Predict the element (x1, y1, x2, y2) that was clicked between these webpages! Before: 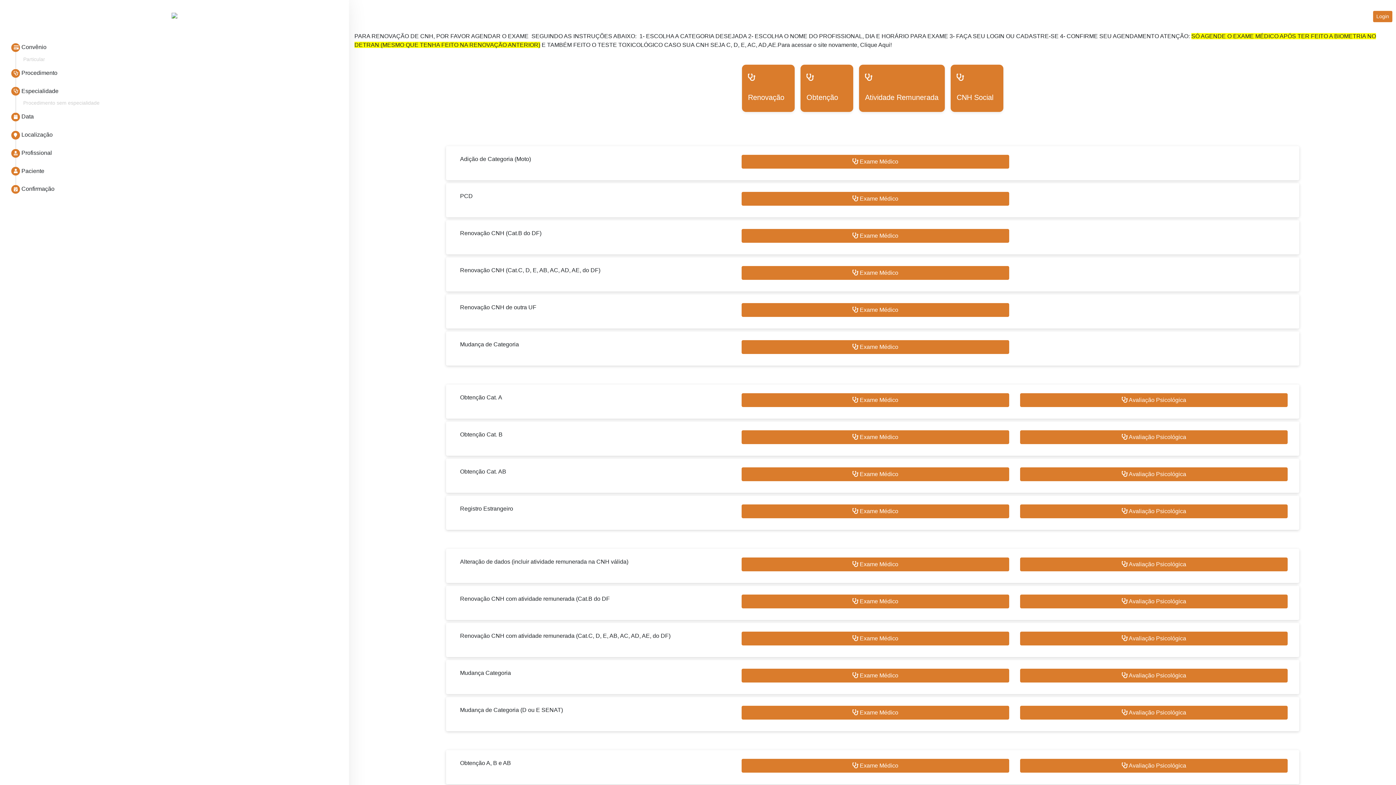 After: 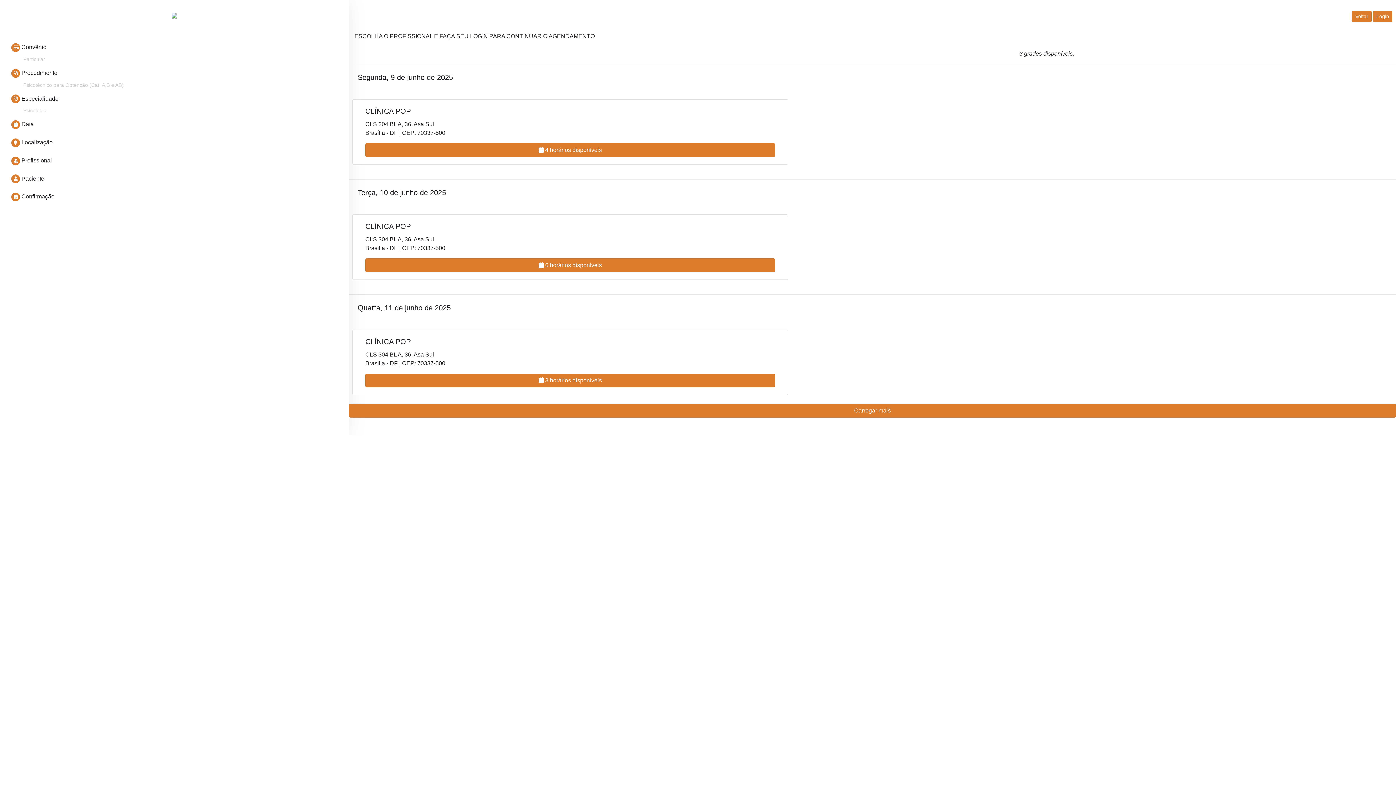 Action: bbox: (1020, 430, 1288, 444) label:  Avaliação Psicológica